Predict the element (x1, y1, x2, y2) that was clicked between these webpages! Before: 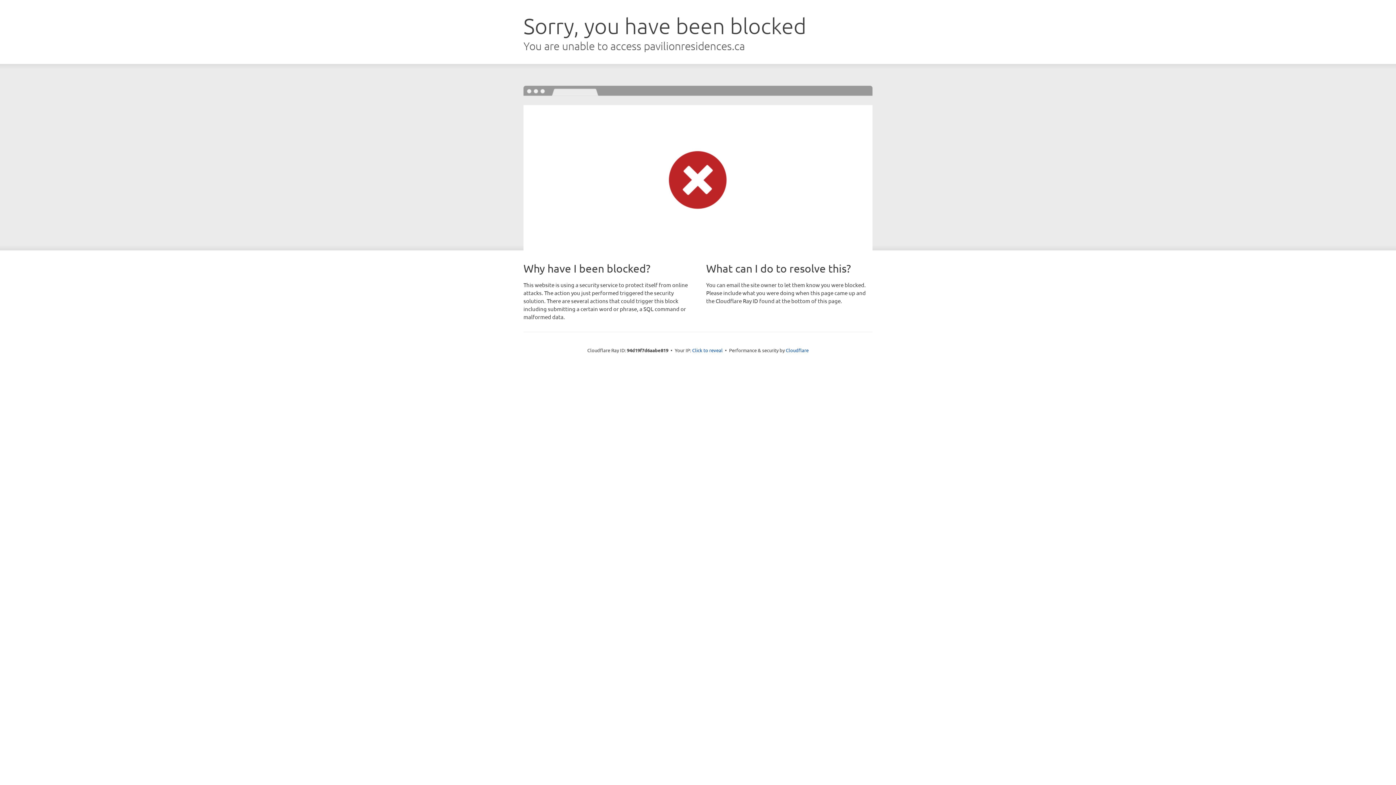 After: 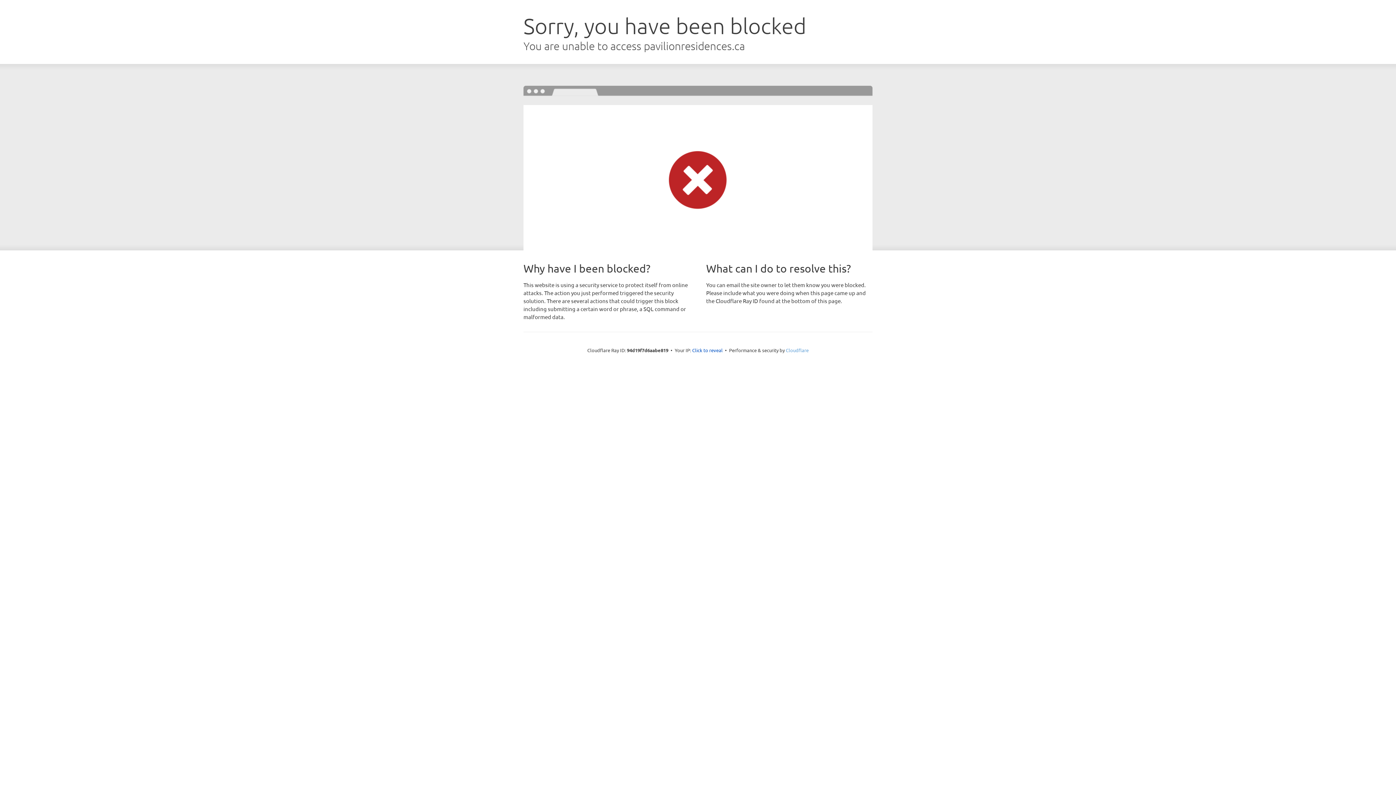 Action: bbox: (786, 347, 808, 353) label: Cloudflare